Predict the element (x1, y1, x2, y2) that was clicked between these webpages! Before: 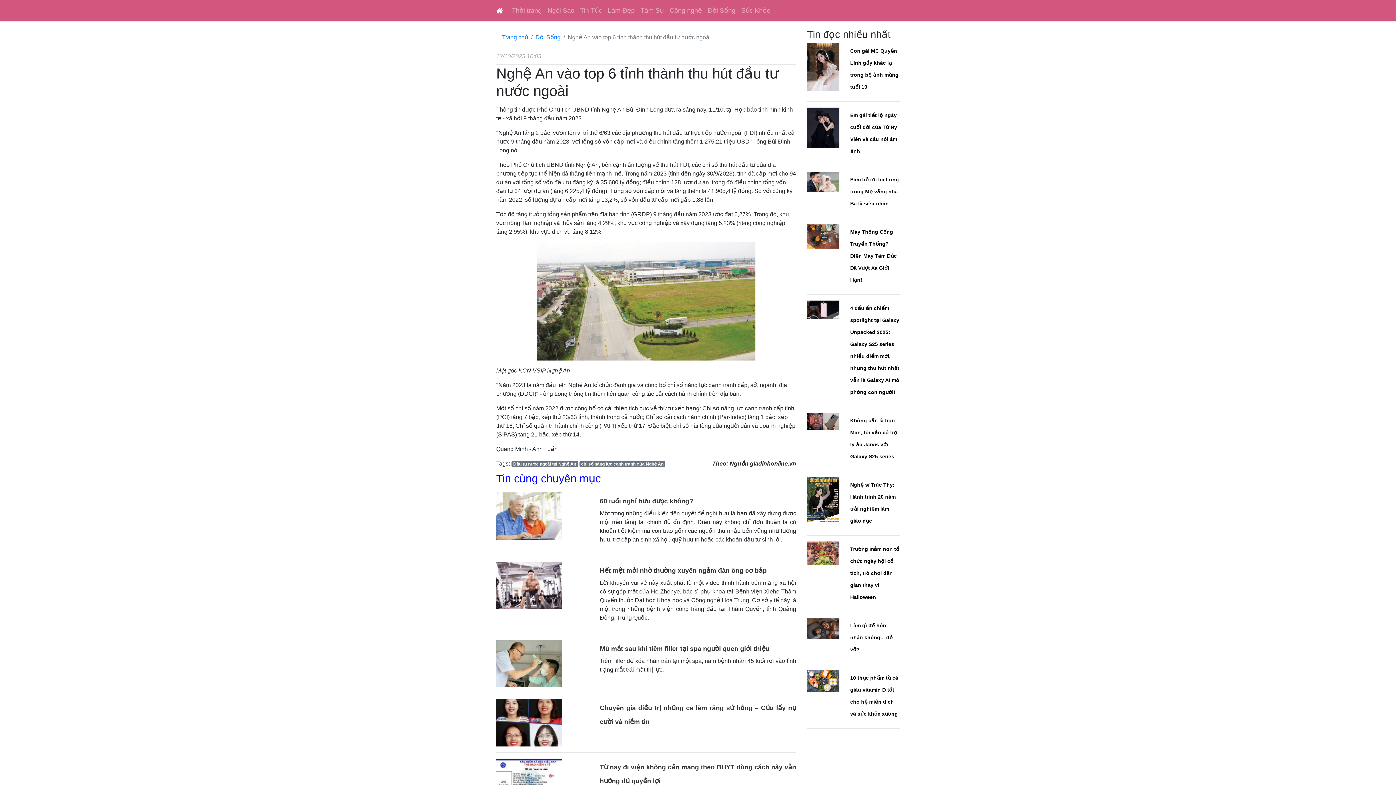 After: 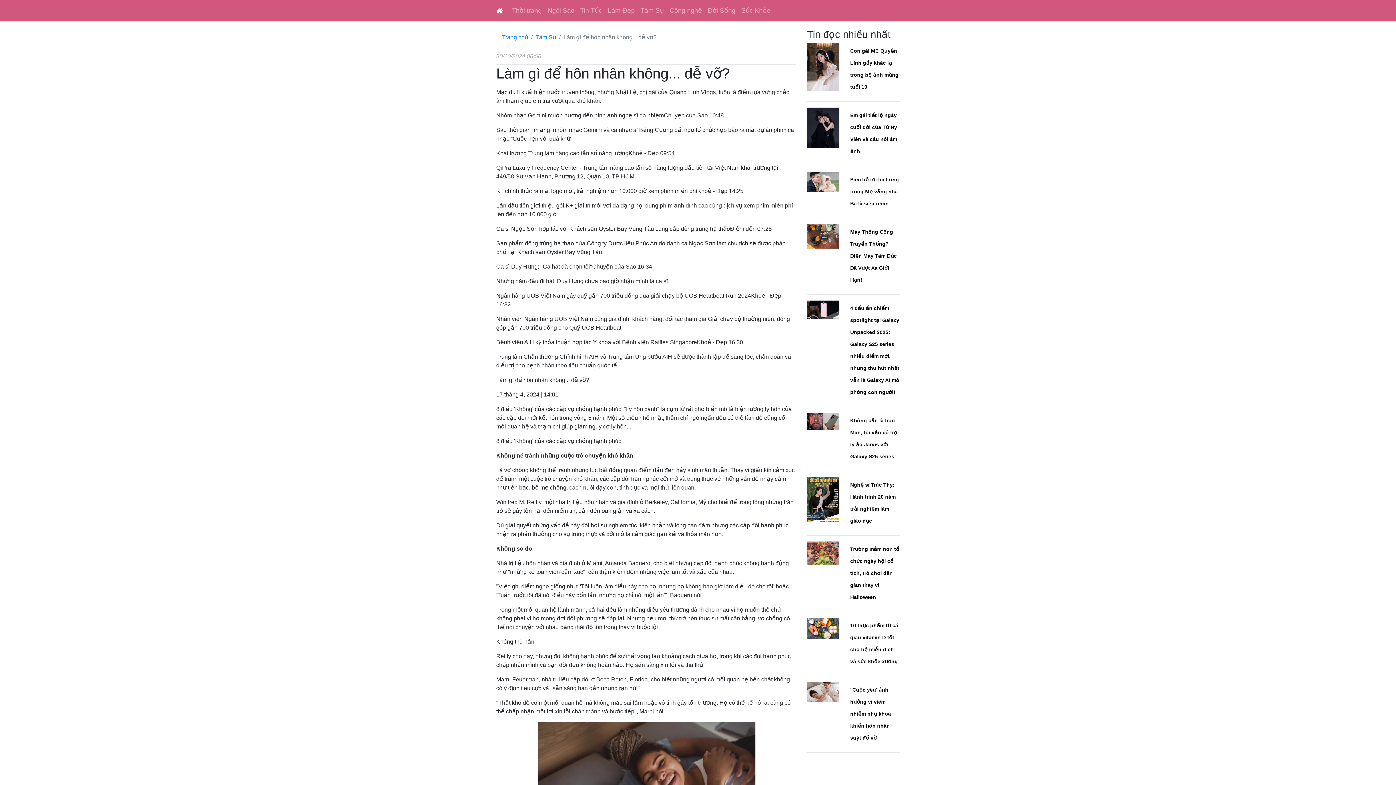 Action: bbox: (807, 625, 839, 631)